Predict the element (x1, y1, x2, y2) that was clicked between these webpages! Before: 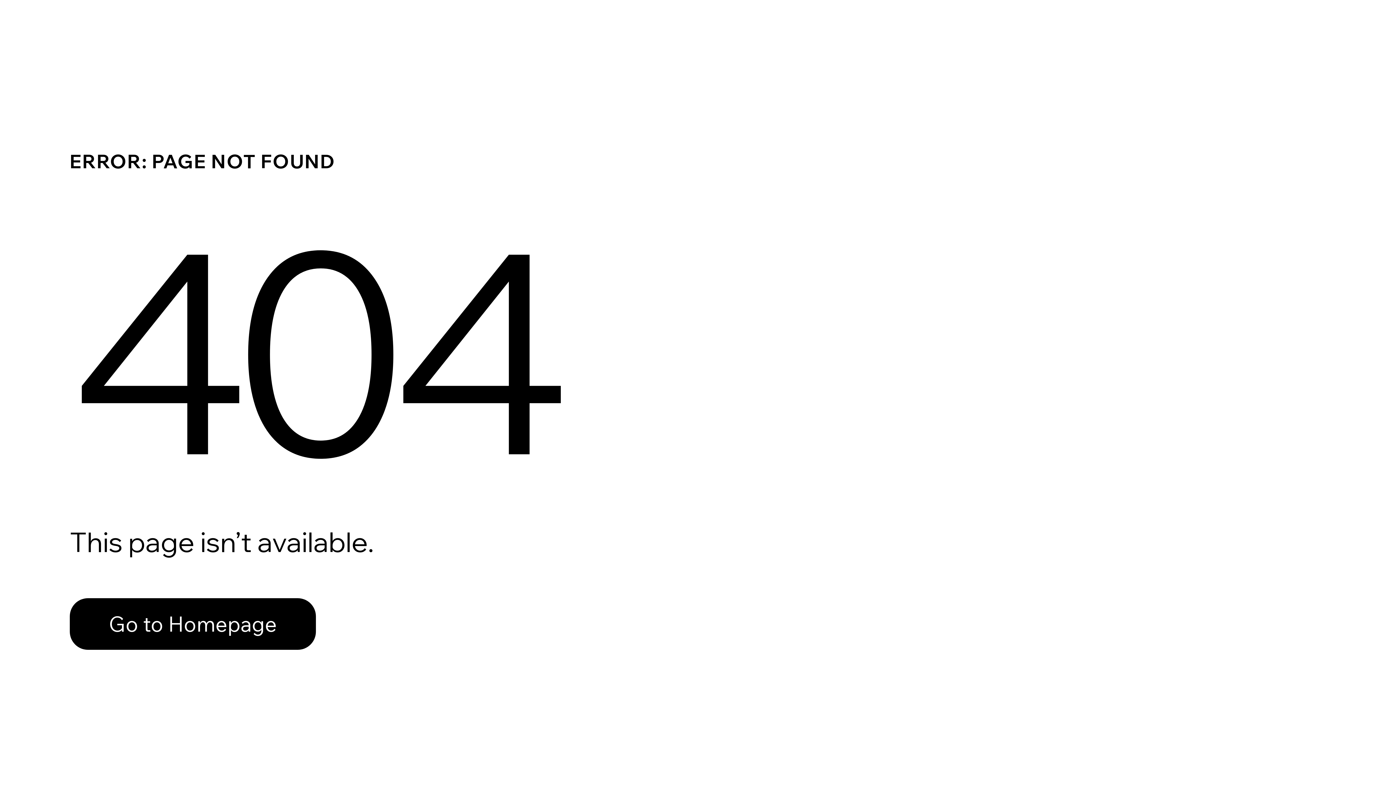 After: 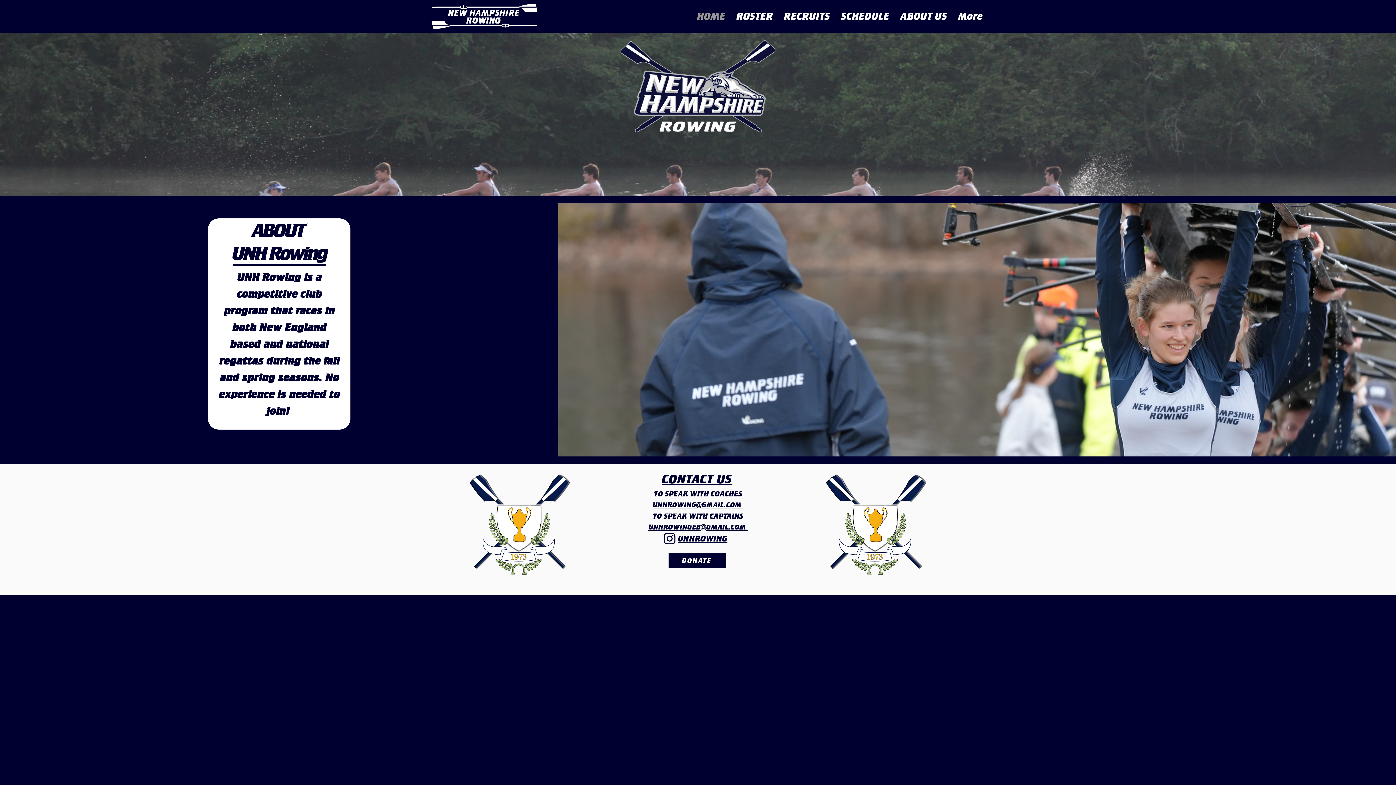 Action: bbox: (69, 582, 768, 659) label: Go to Homepage